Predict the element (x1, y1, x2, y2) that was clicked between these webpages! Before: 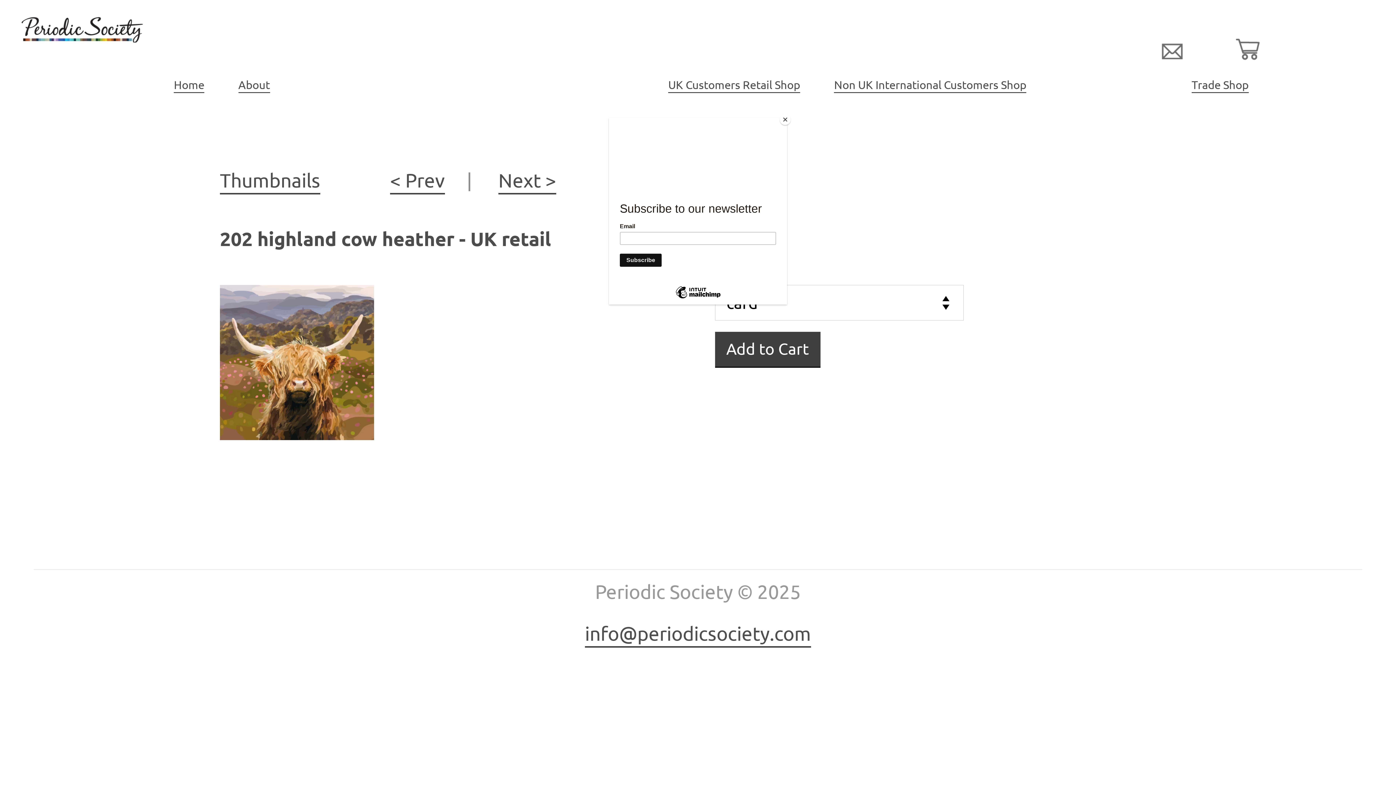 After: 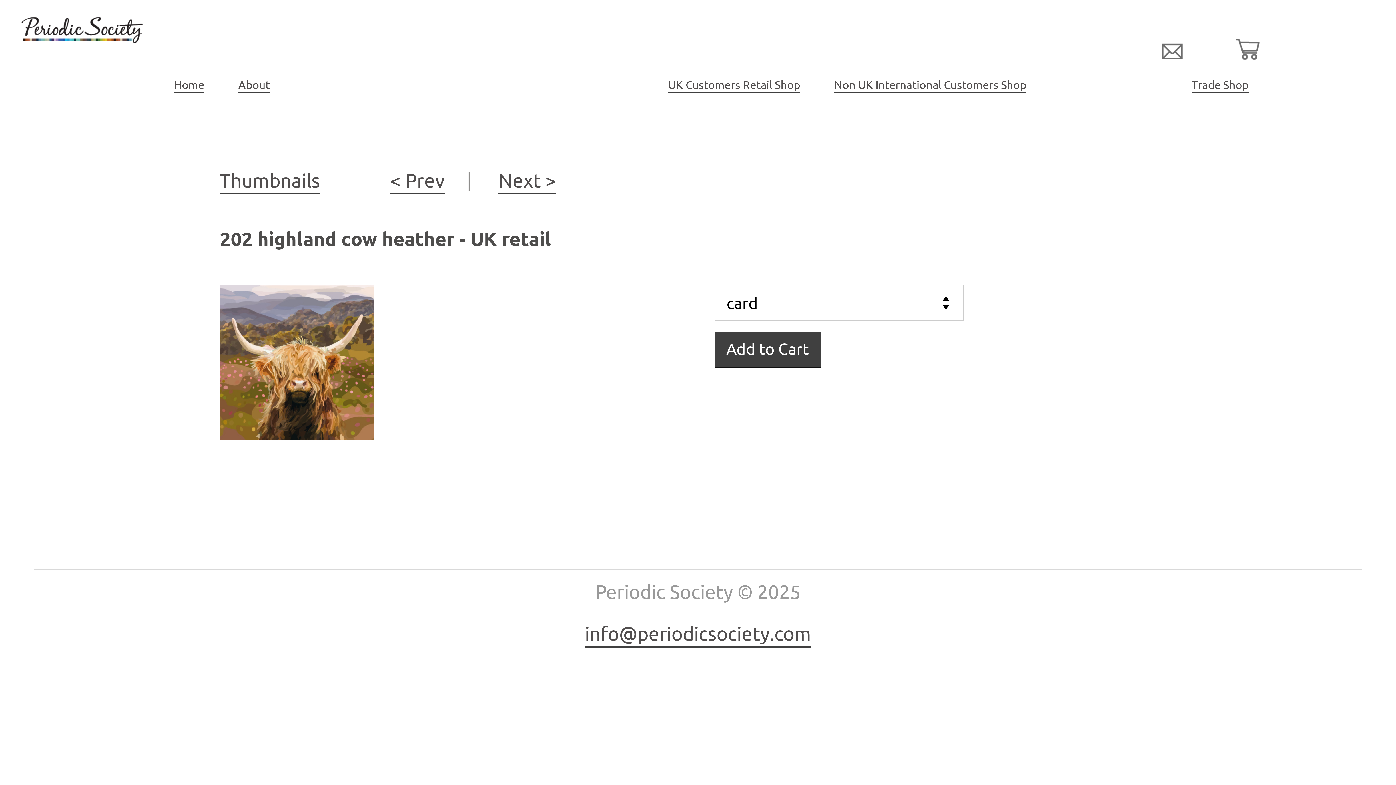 Action: label: Close bbox: (780, 114, 790, 125)